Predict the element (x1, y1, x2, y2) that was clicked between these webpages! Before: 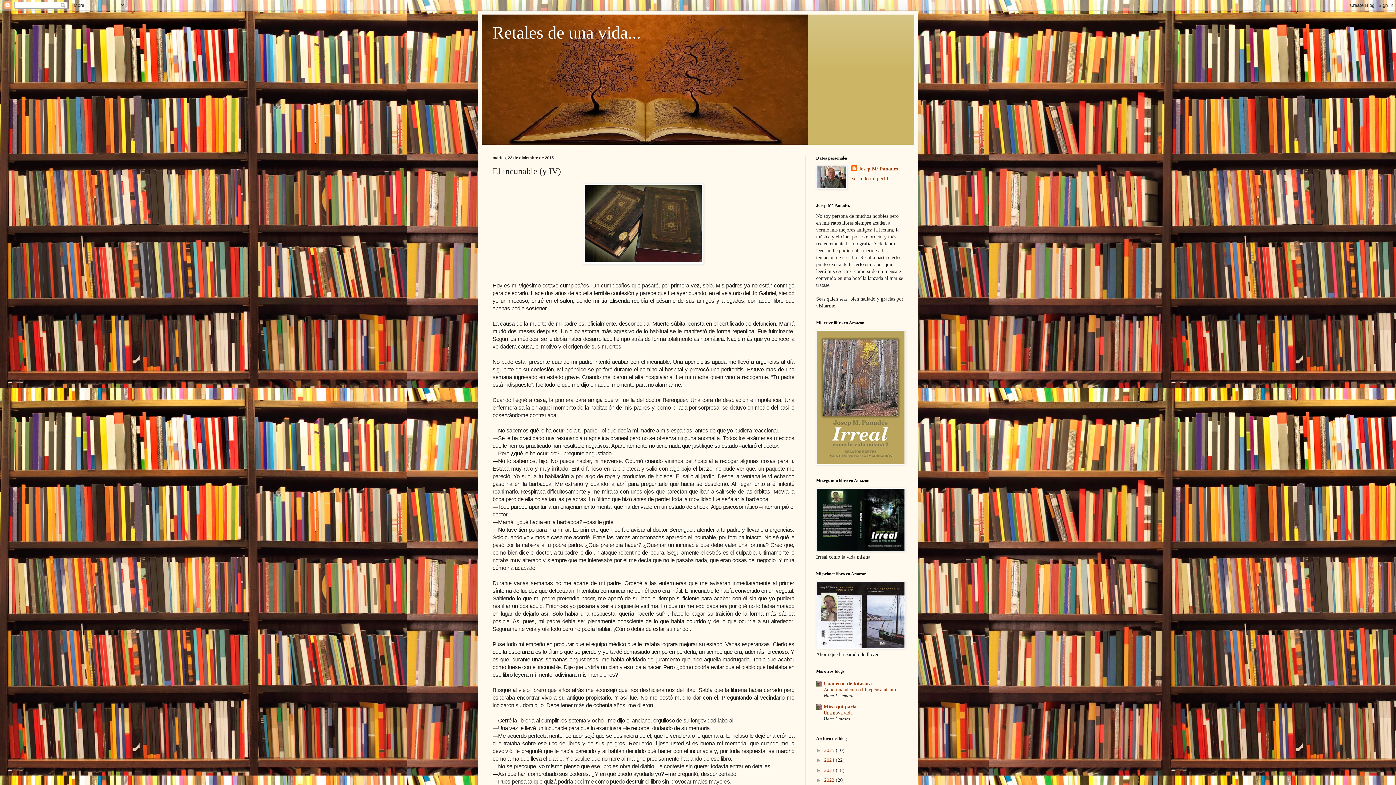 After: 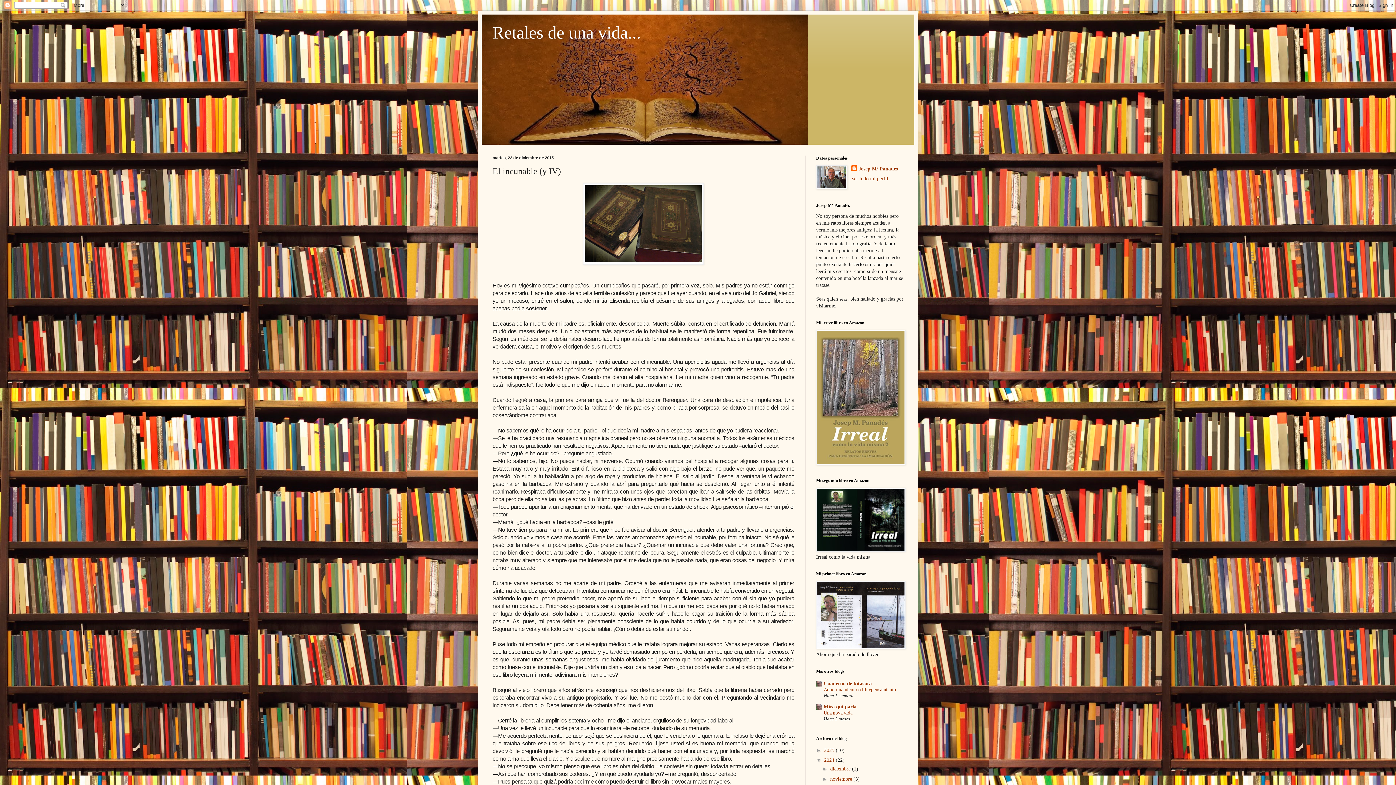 Action: bbox: (816, 757, 824, 763) label: ►  